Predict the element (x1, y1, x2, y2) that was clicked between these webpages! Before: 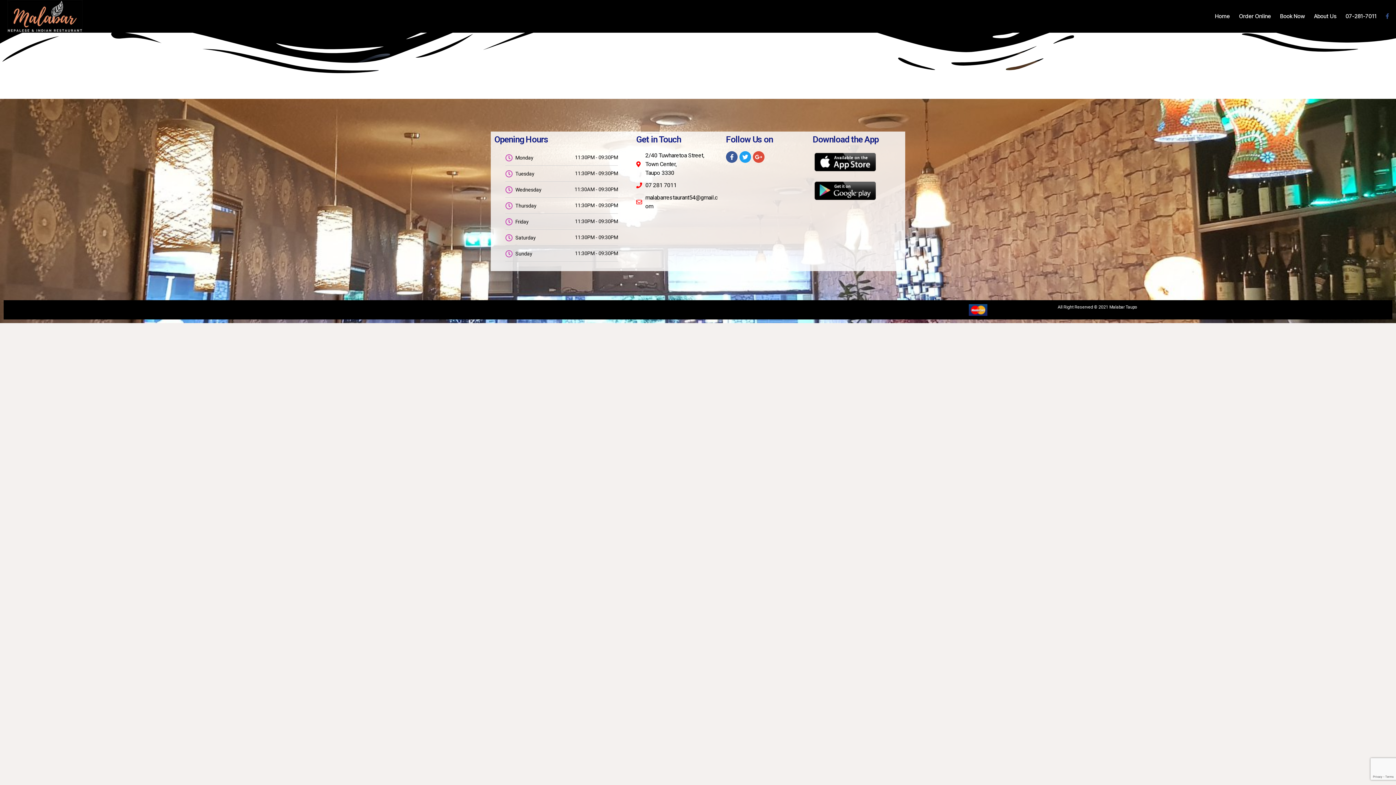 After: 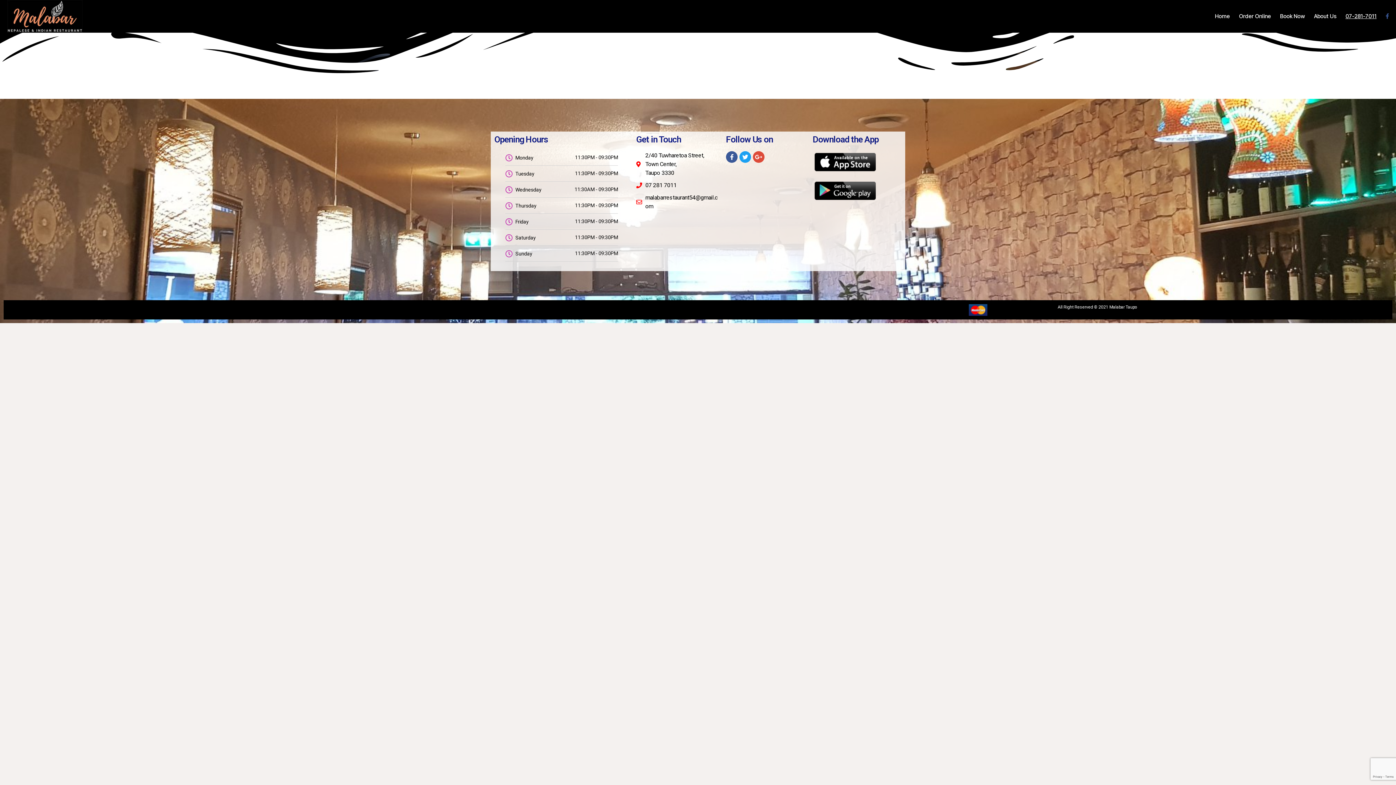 Action: label: 07-281-7011 bbox: (1345, 13, 1376, 19)